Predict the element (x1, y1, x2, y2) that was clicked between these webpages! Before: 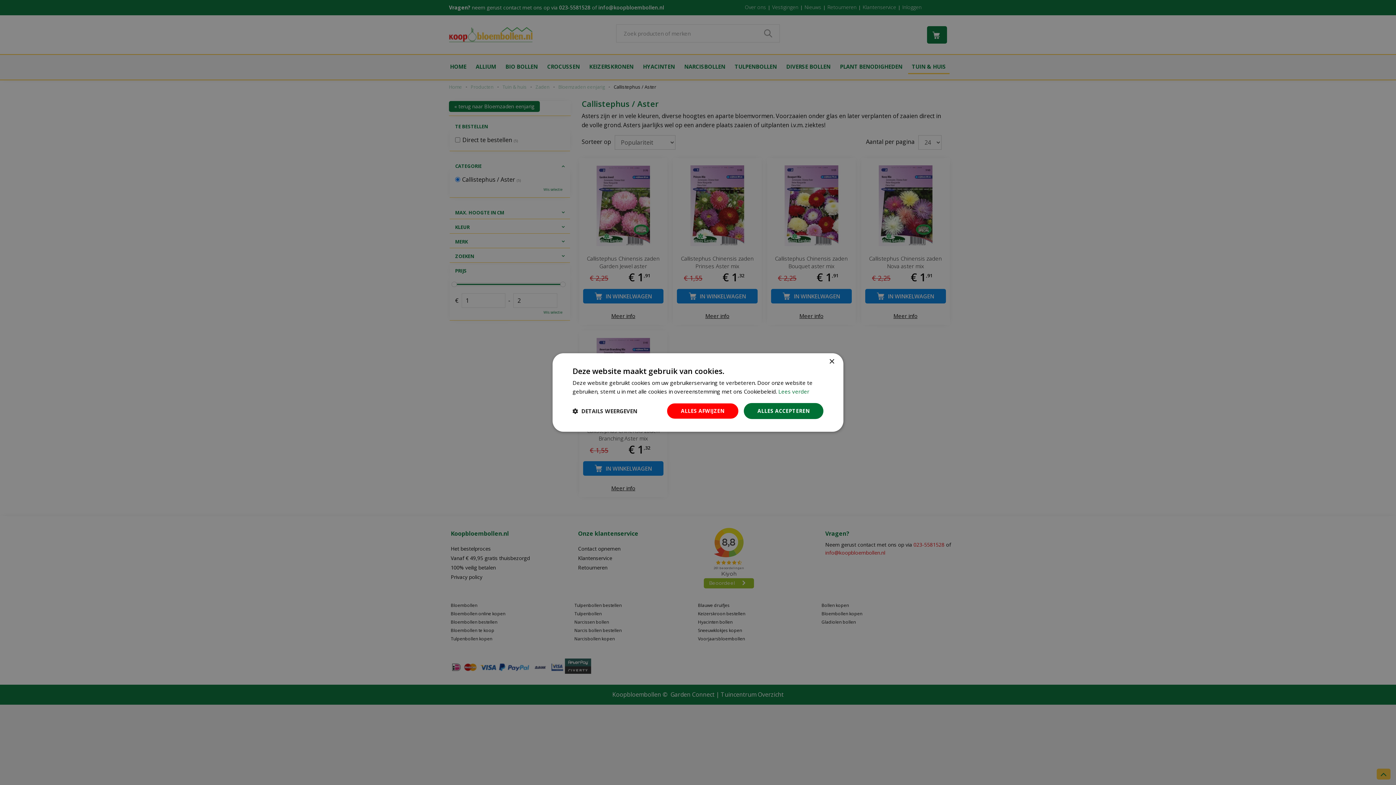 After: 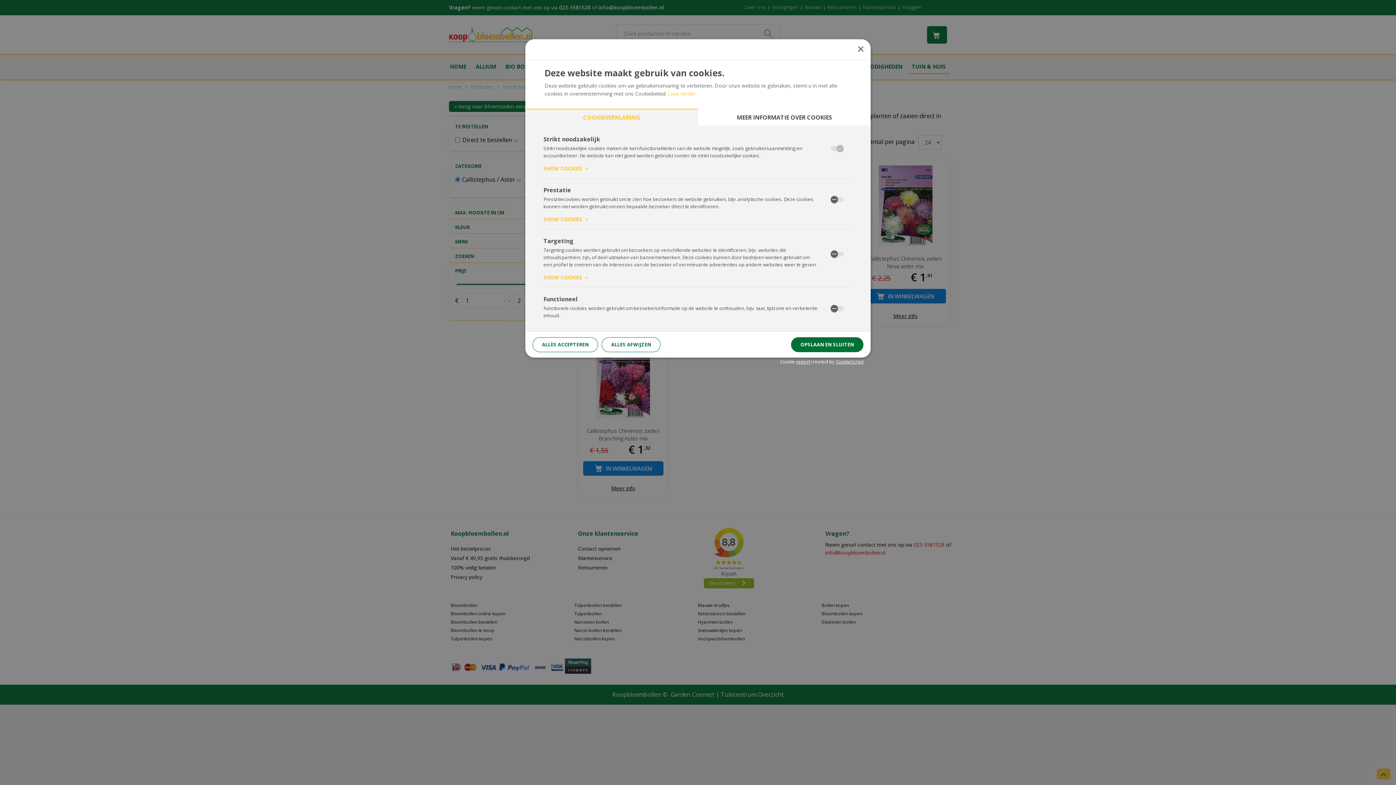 Action: bbox: (572, 408, 637, 414) label:  DETAILS WEERGEVEN